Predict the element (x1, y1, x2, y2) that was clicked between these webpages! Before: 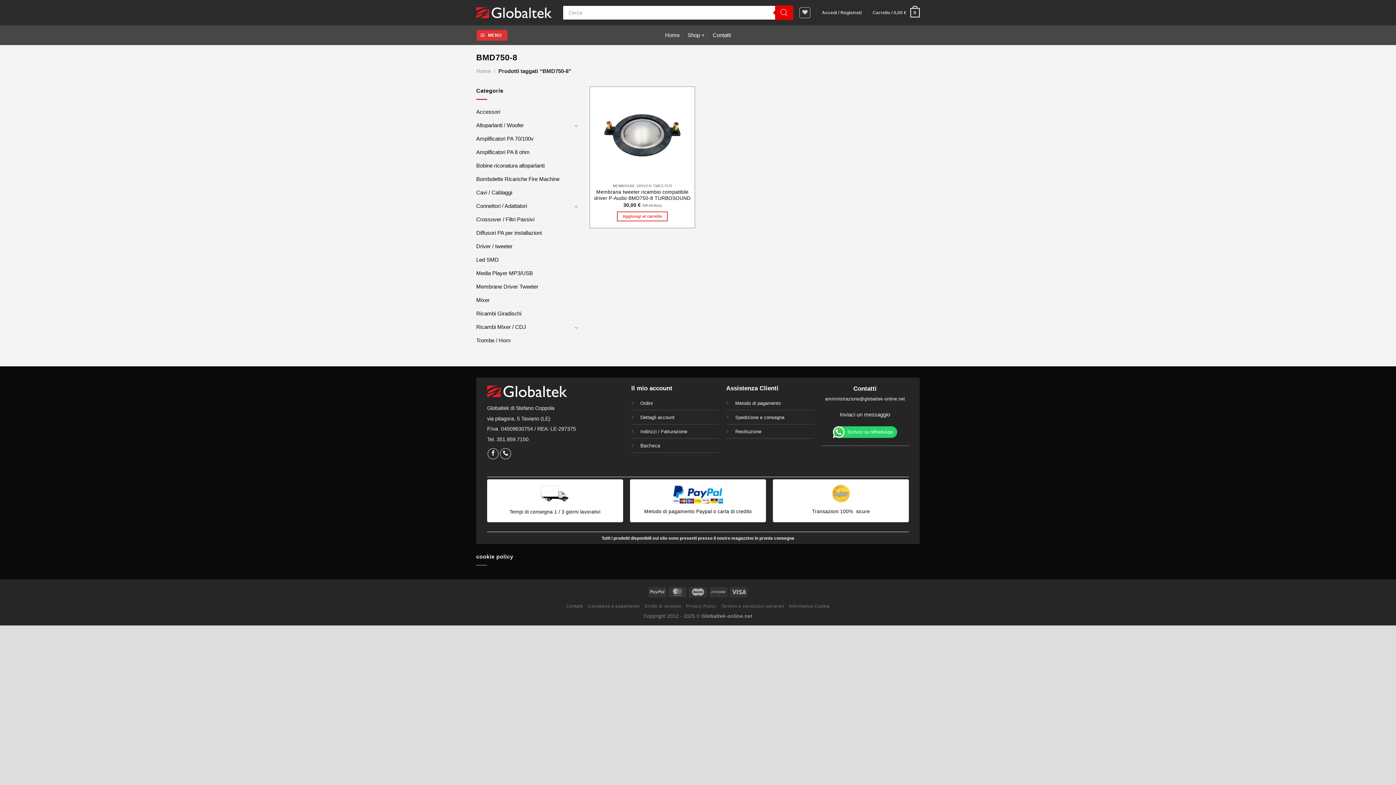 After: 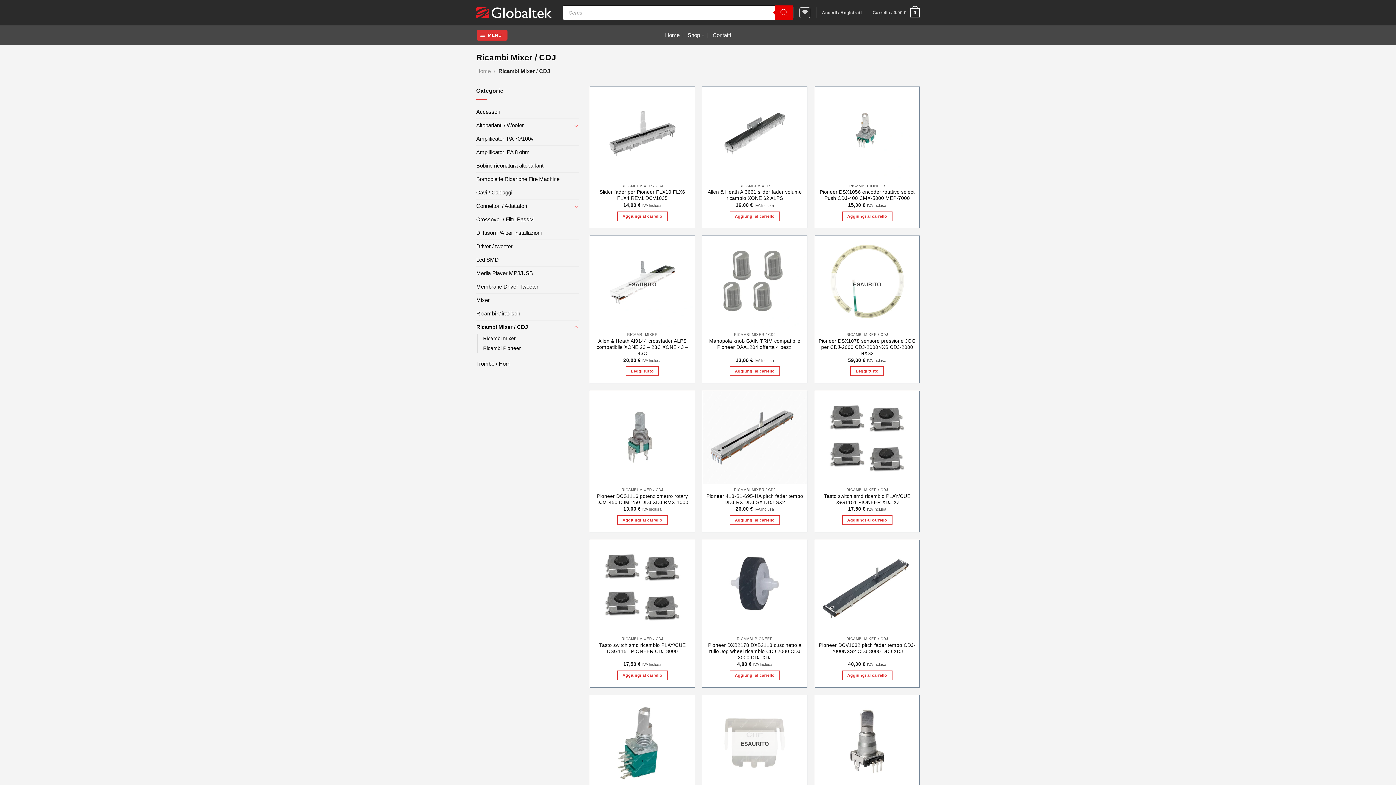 Action: label: Ricambi Mixer / CDJ bbox: (476, 320, 571, 333)